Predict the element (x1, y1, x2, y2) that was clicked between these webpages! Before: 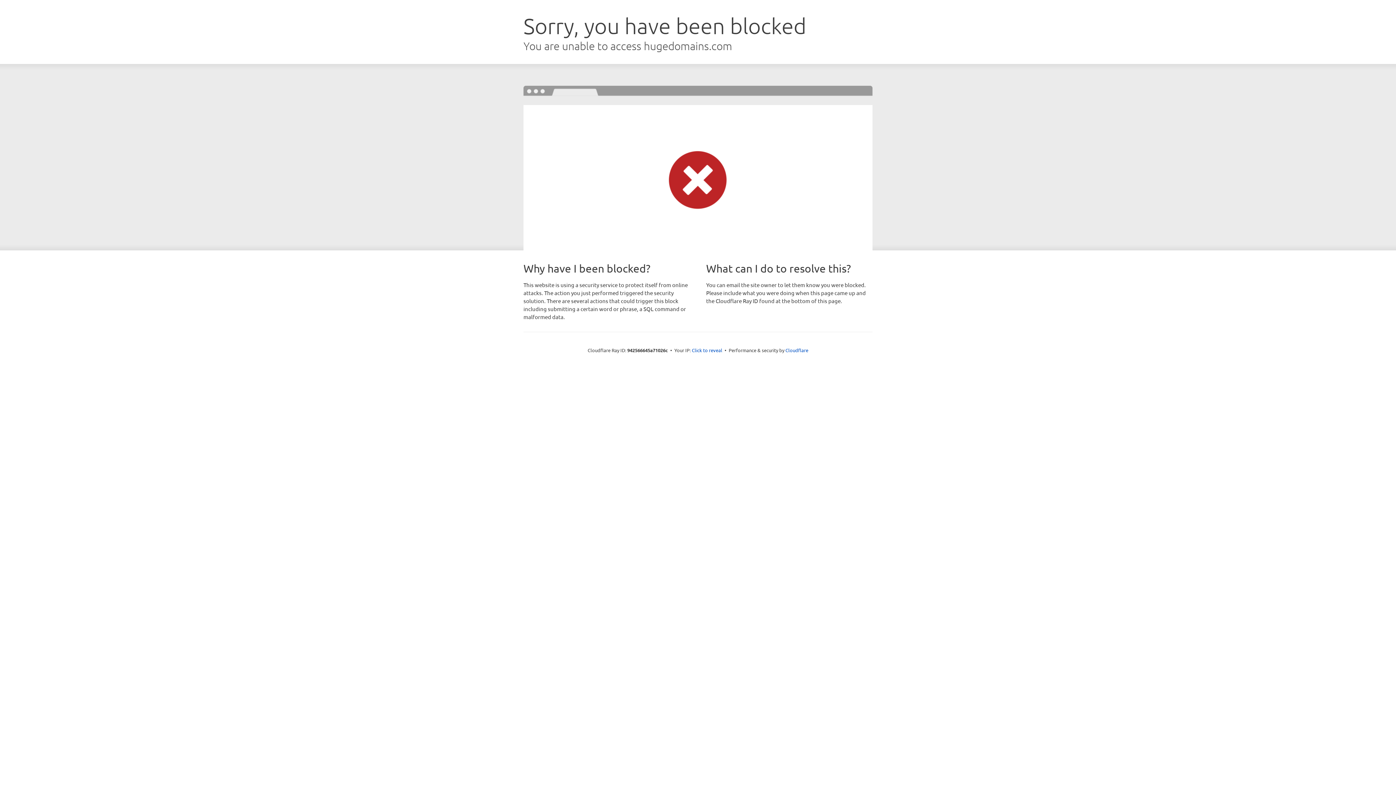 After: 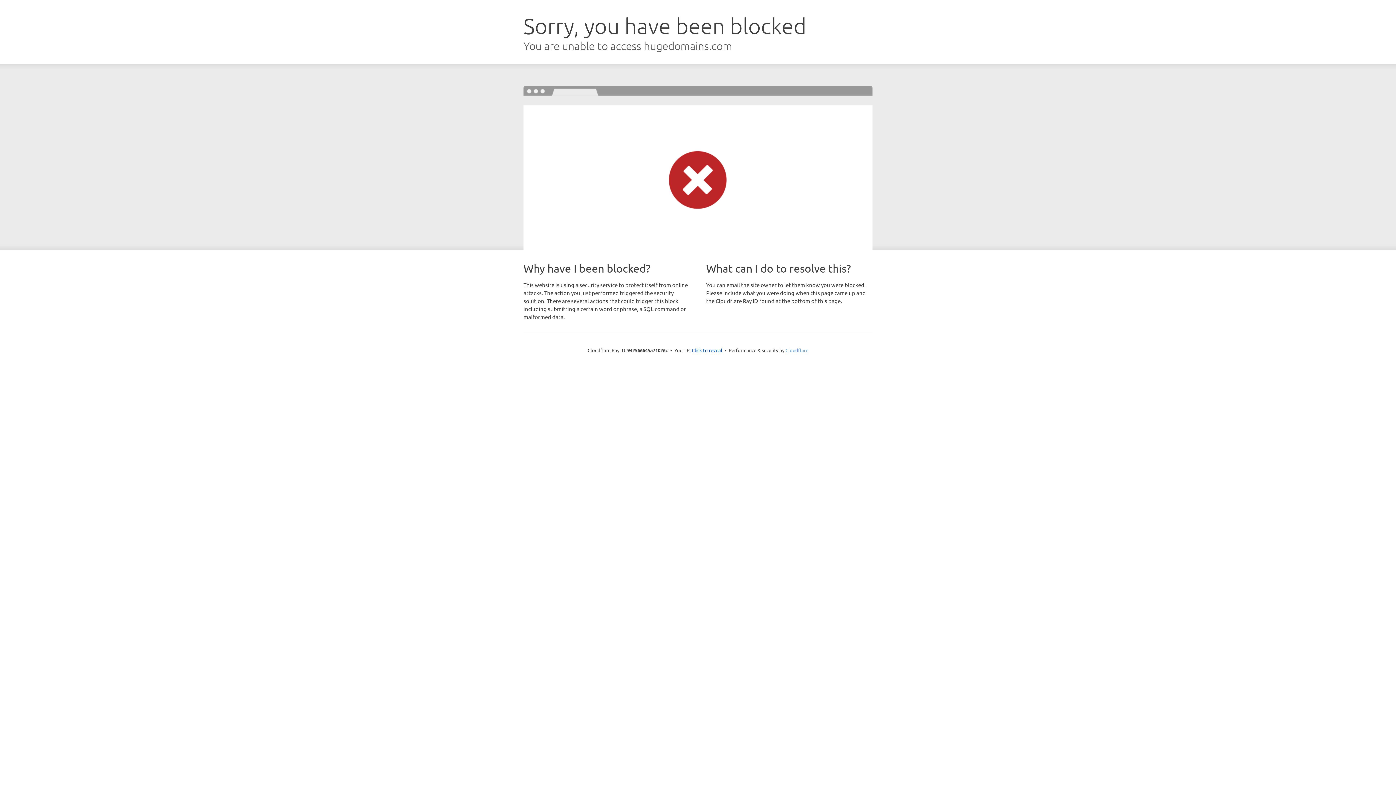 Action: bbox: (785, 347, 808, 353) label: Cloudflare